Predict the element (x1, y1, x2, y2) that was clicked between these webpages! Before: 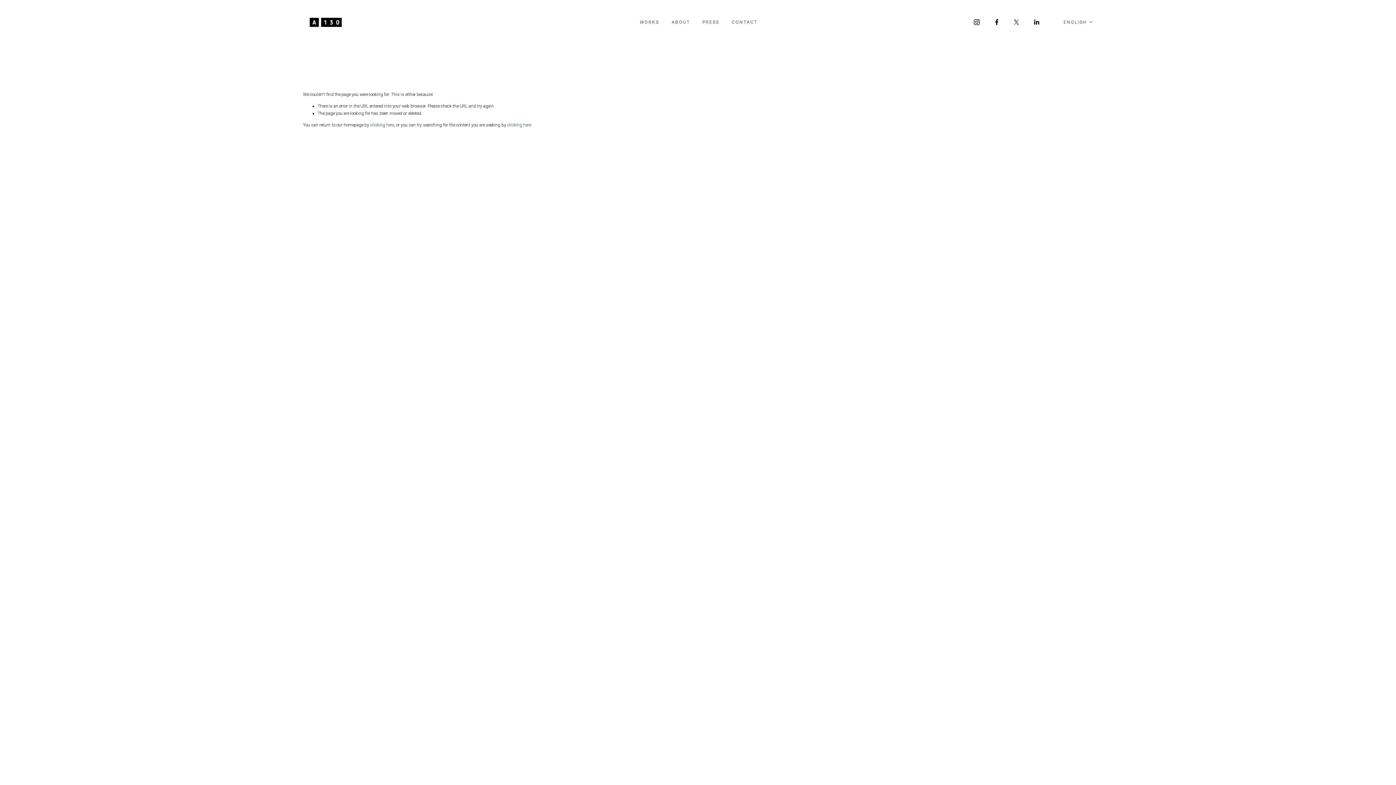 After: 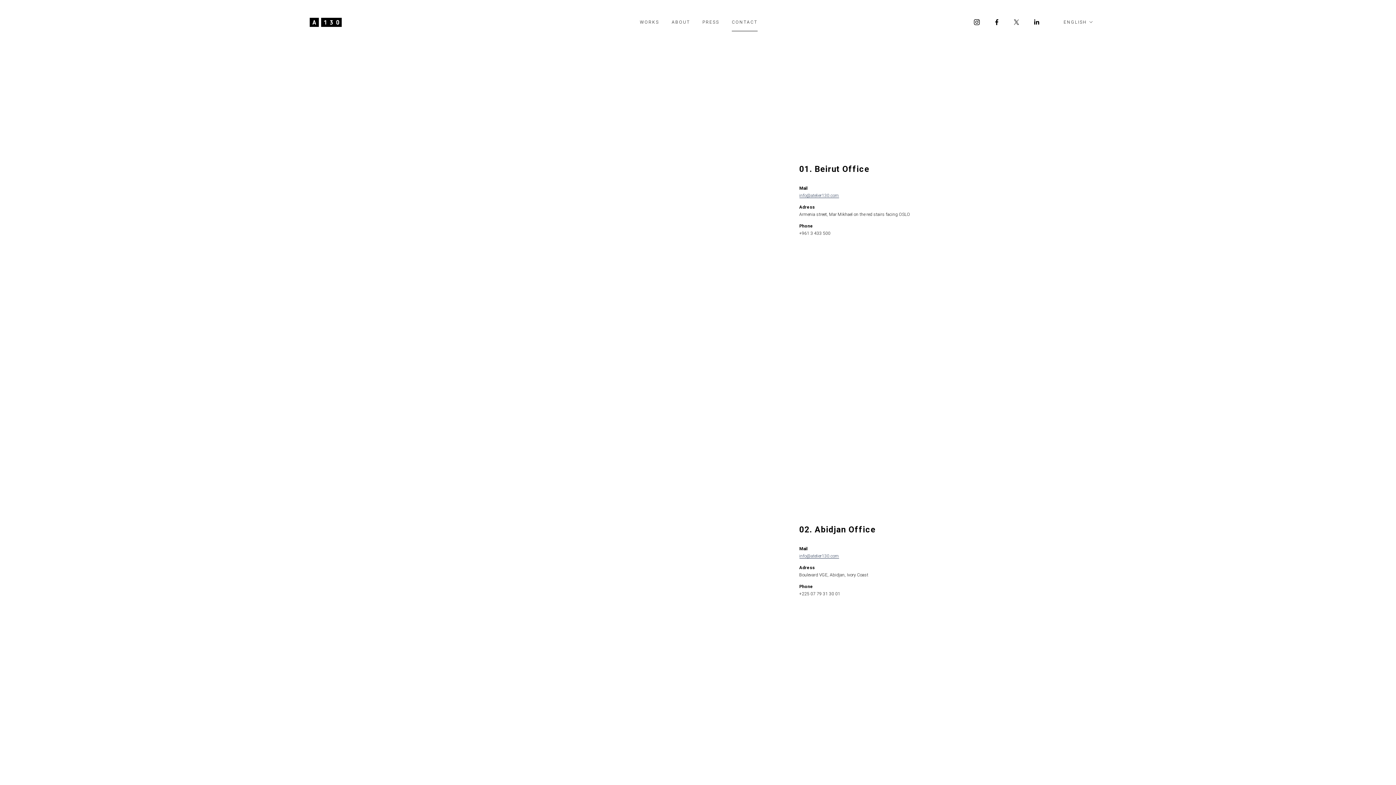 Action: label: CONTACT bbox: (732, 12, 757, 31)